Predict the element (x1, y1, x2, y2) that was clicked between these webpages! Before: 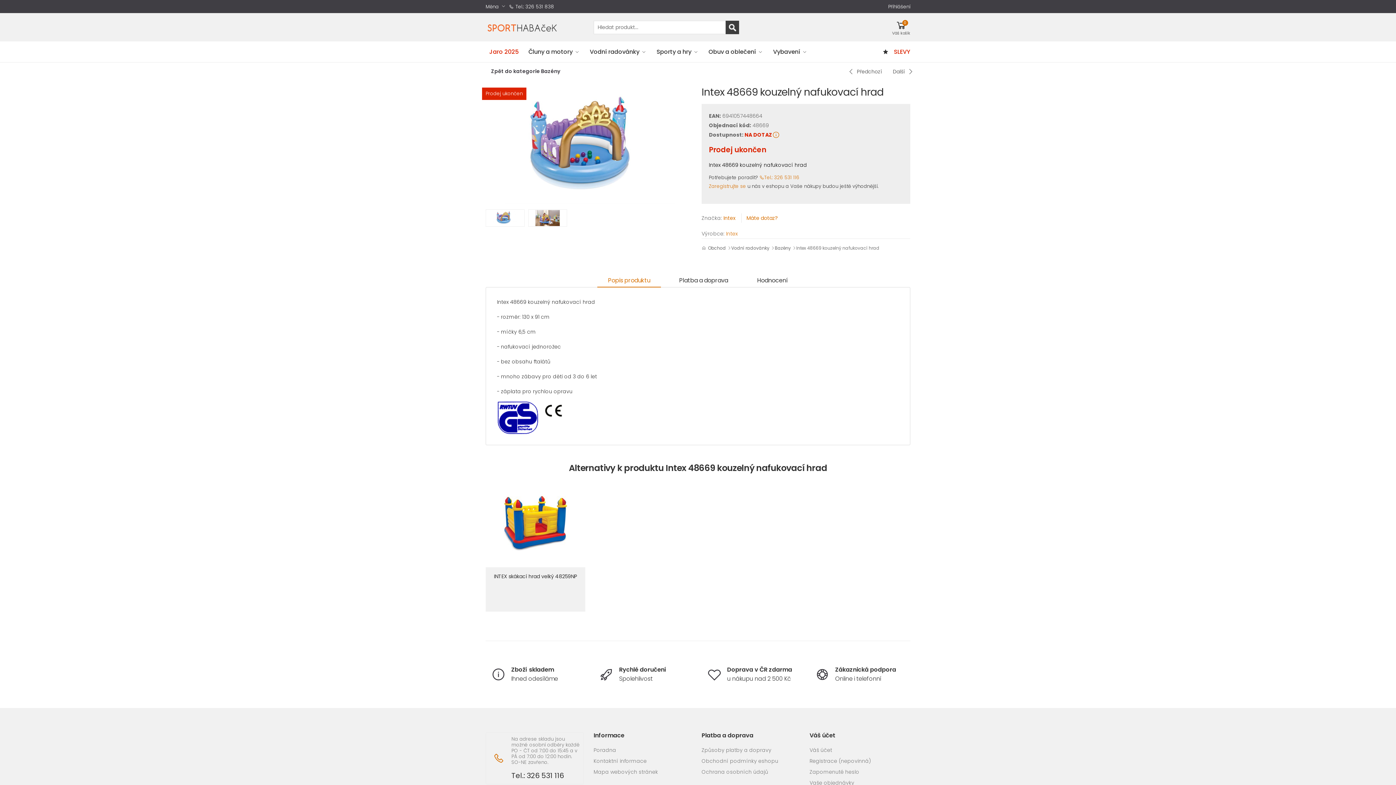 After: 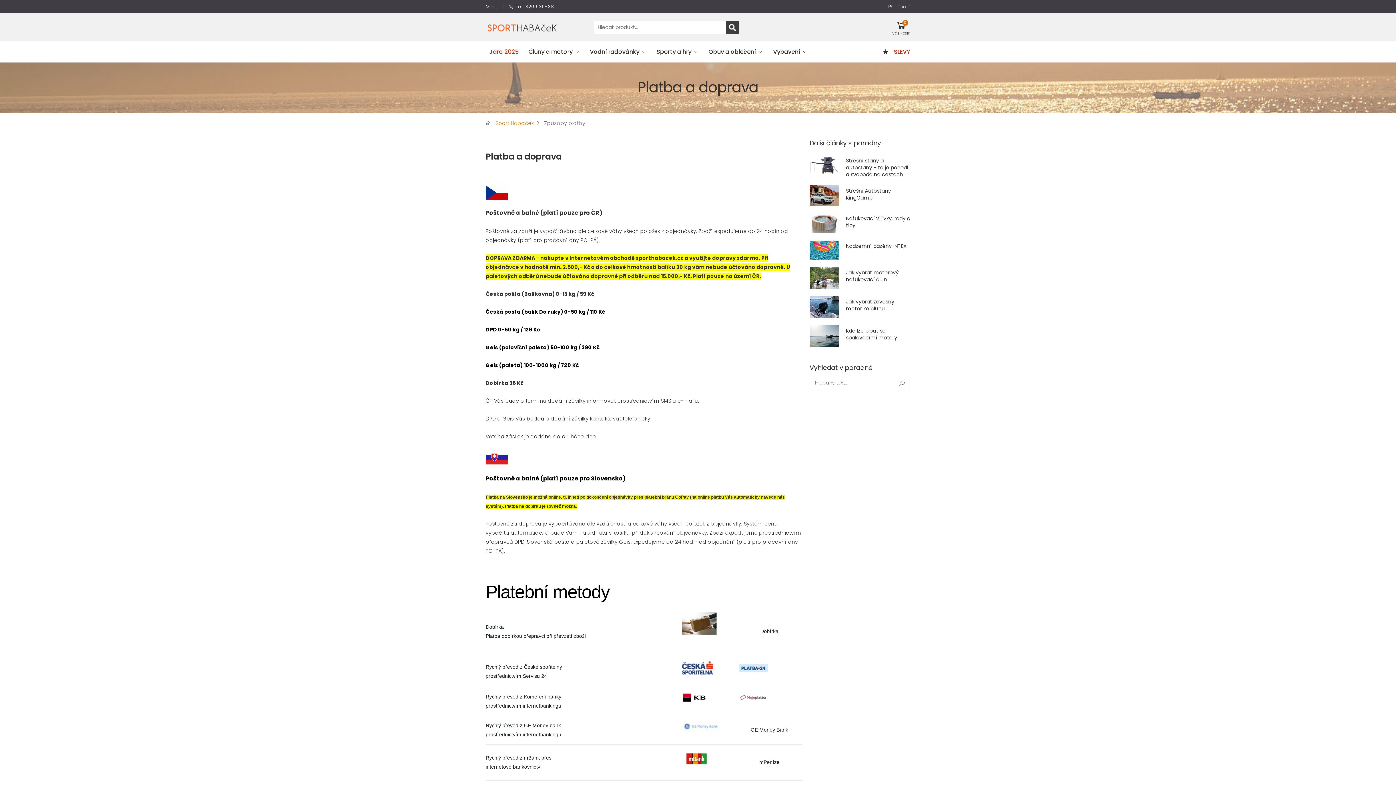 Action: label: Způsoby platby a dopravy bbox: (701, 746, 771, 754)